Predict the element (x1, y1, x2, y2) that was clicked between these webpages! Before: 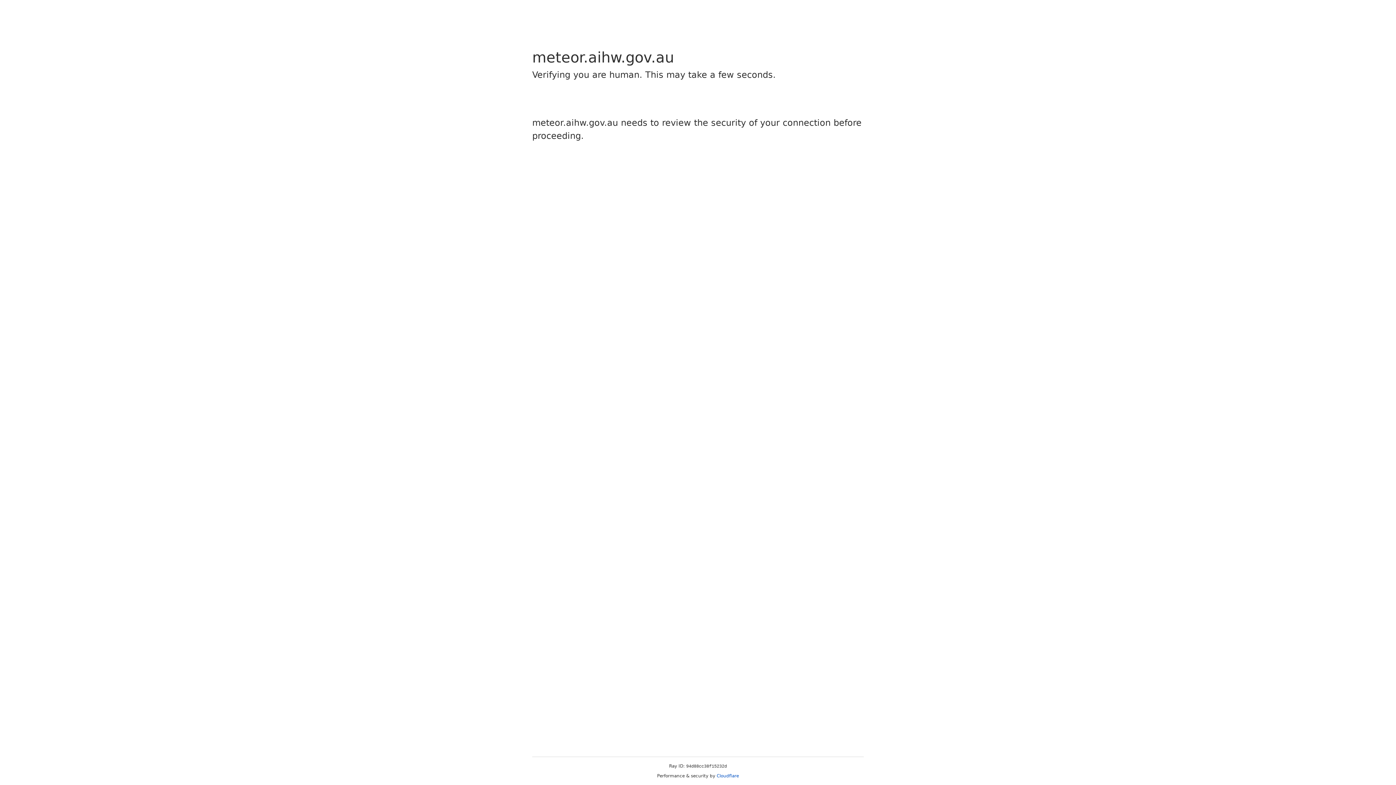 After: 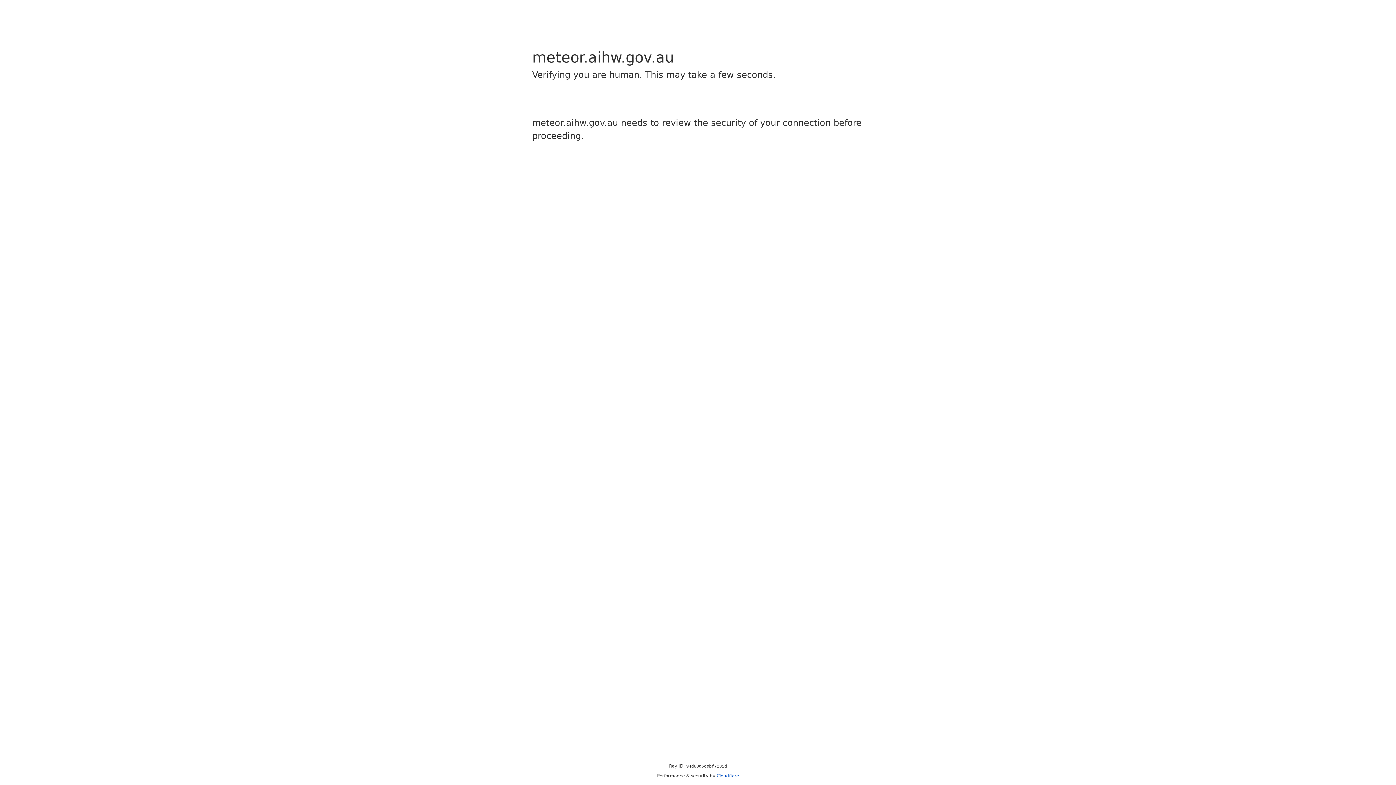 Action: bbox: (716, 773, 739, 778) label: Cloudflare